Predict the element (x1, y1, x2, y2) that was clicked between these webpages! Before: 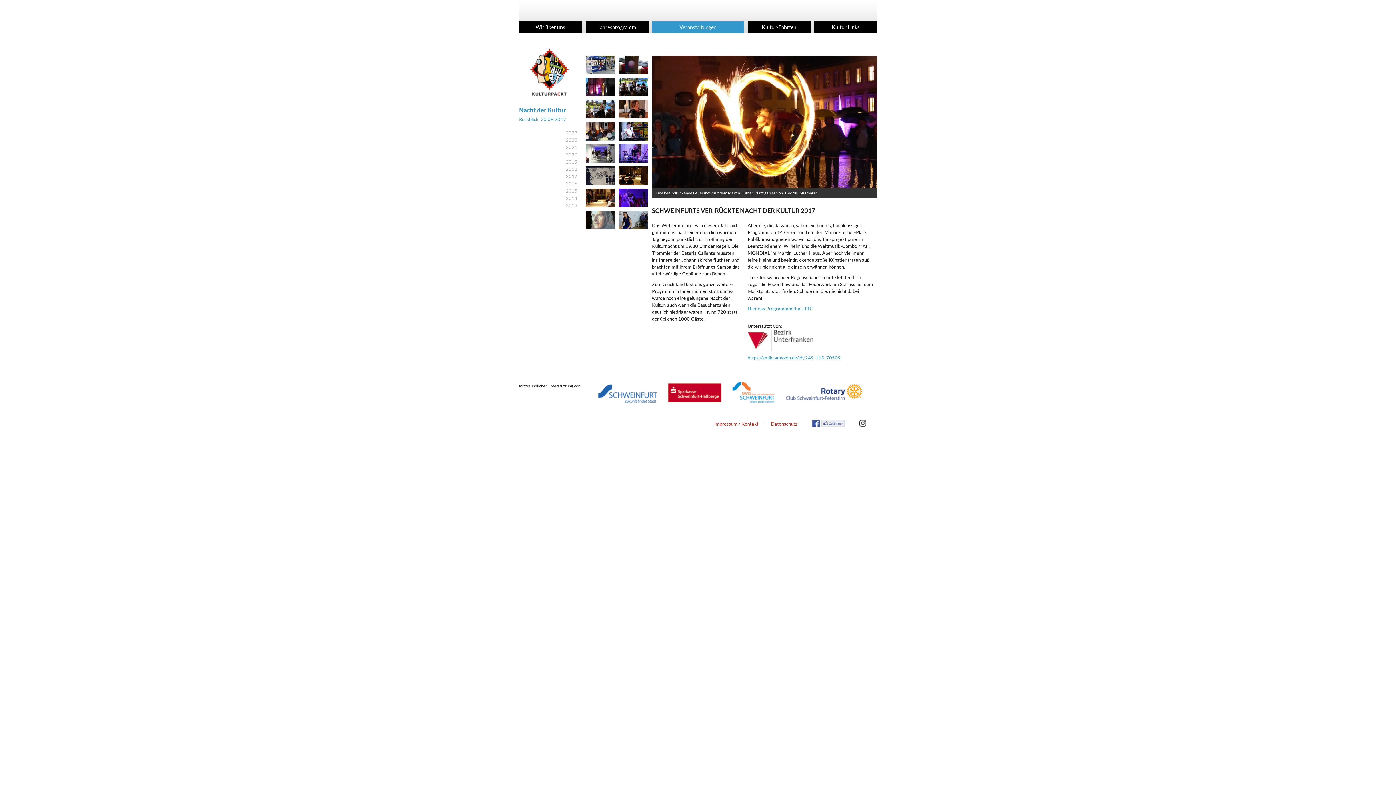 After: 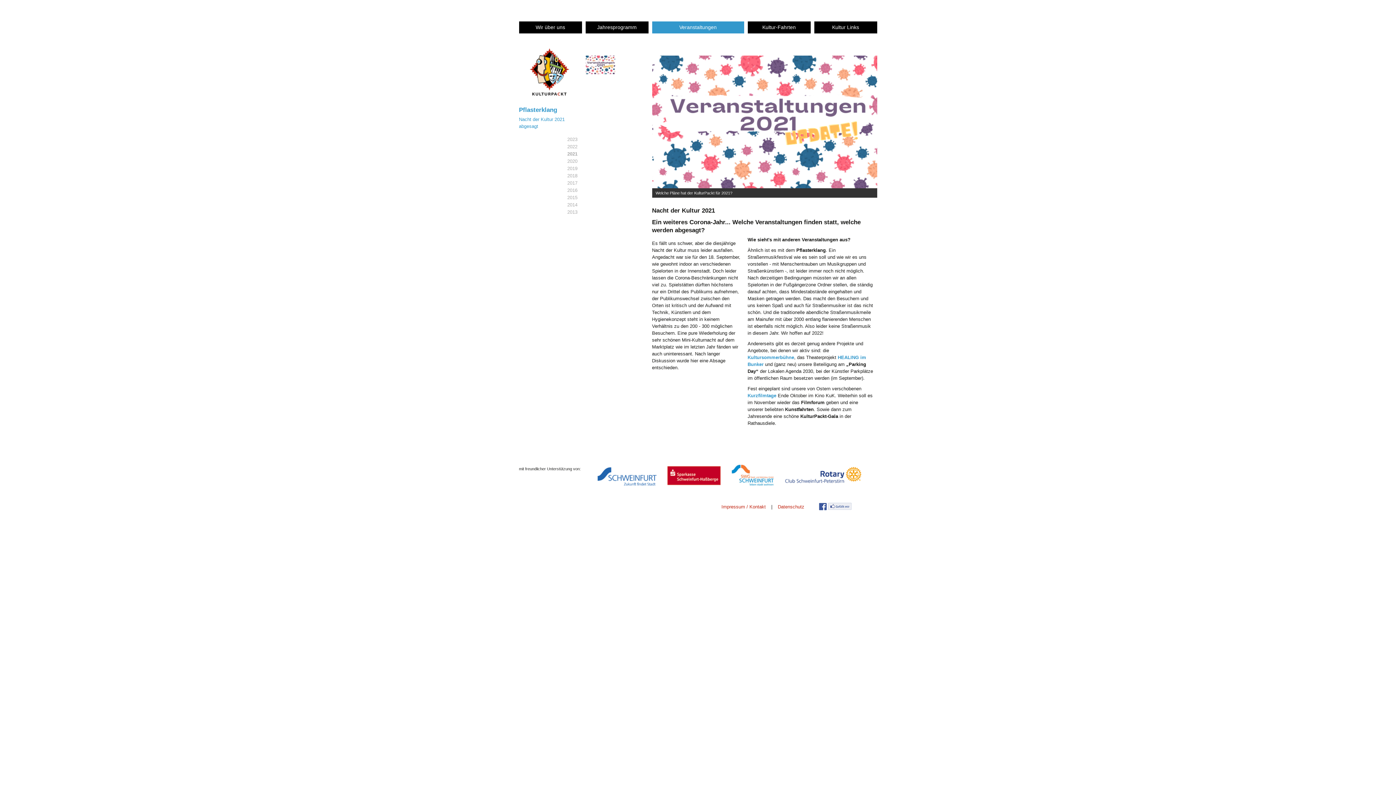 Action: label: 2021 bbox: (566, 144, 577, 150)